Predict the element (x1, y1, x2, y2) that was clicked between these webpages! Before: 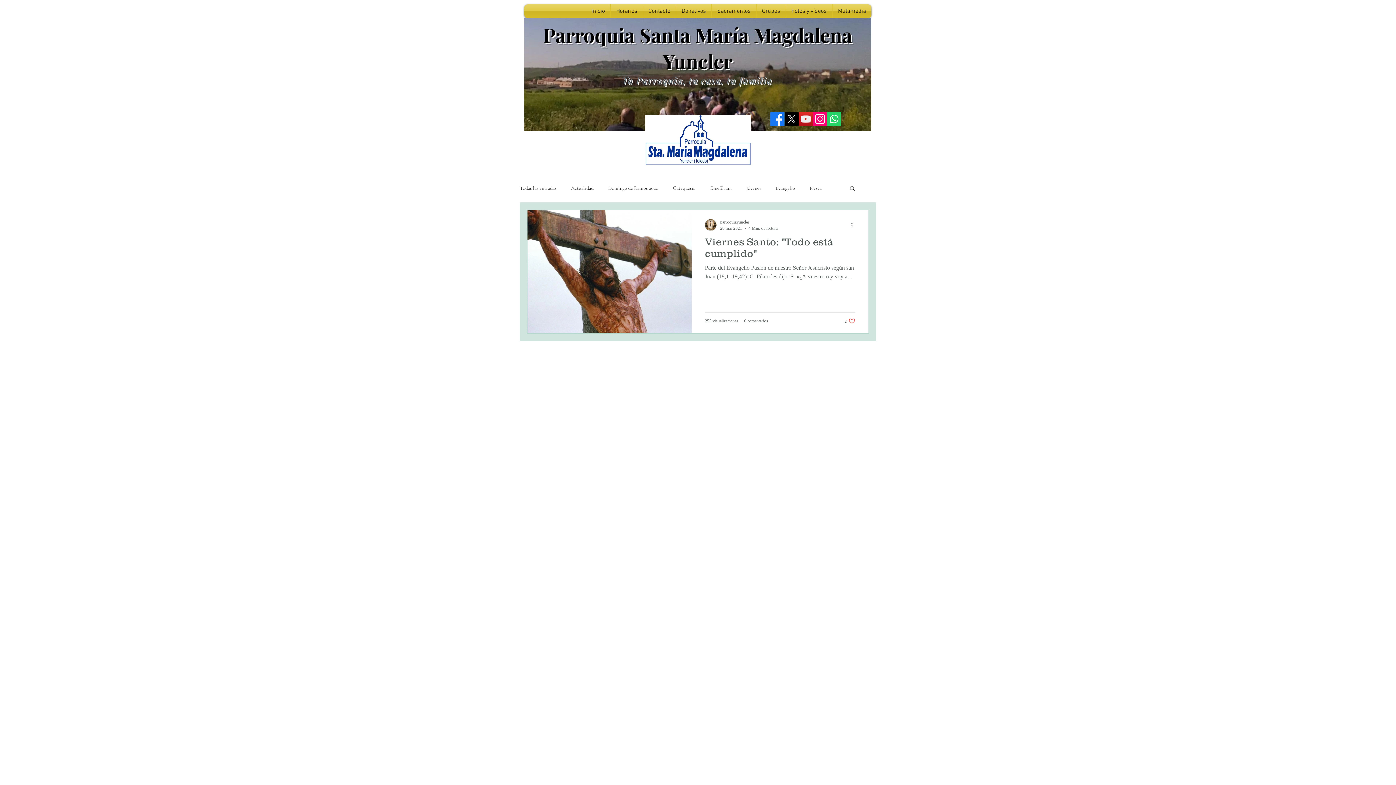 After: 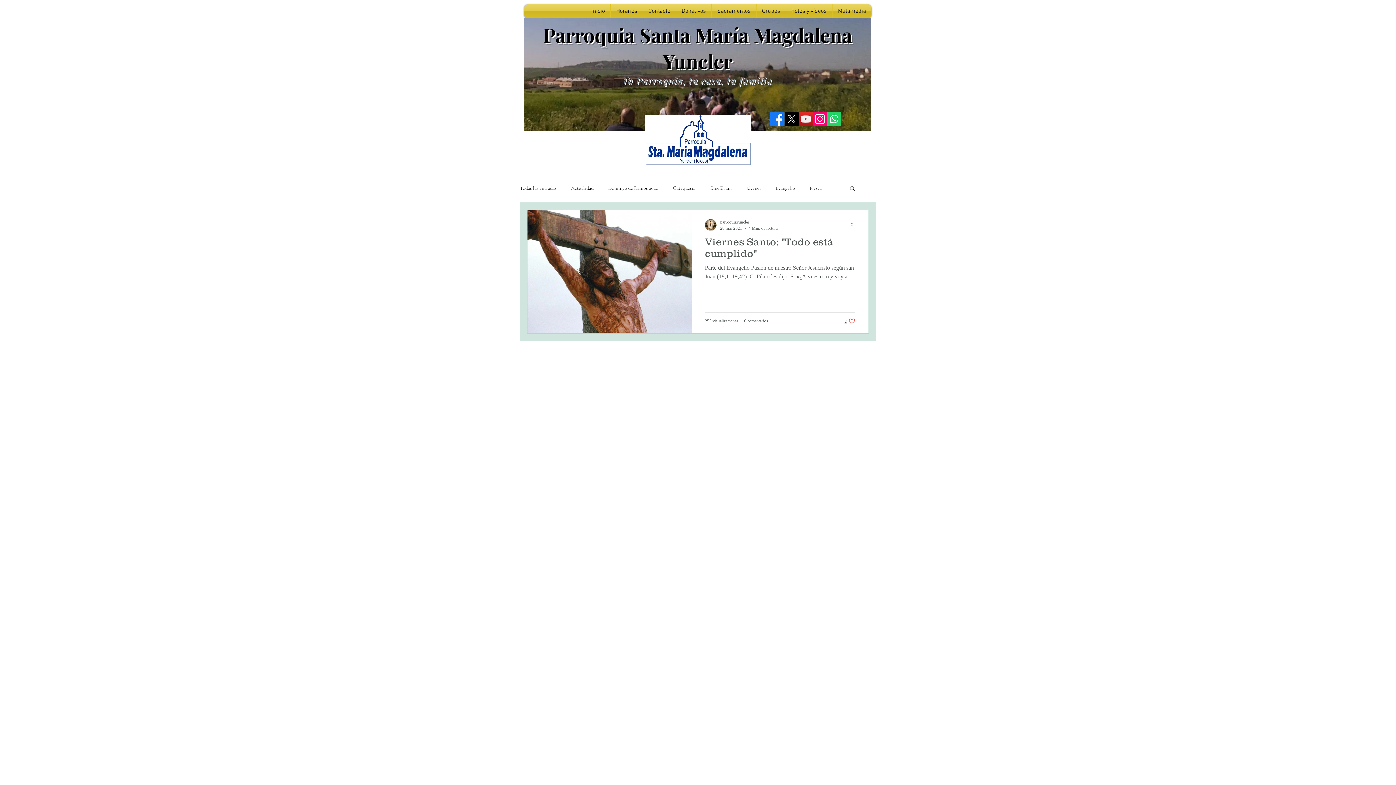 Action: label: Like post bbox: (844, 317, 855, 324)